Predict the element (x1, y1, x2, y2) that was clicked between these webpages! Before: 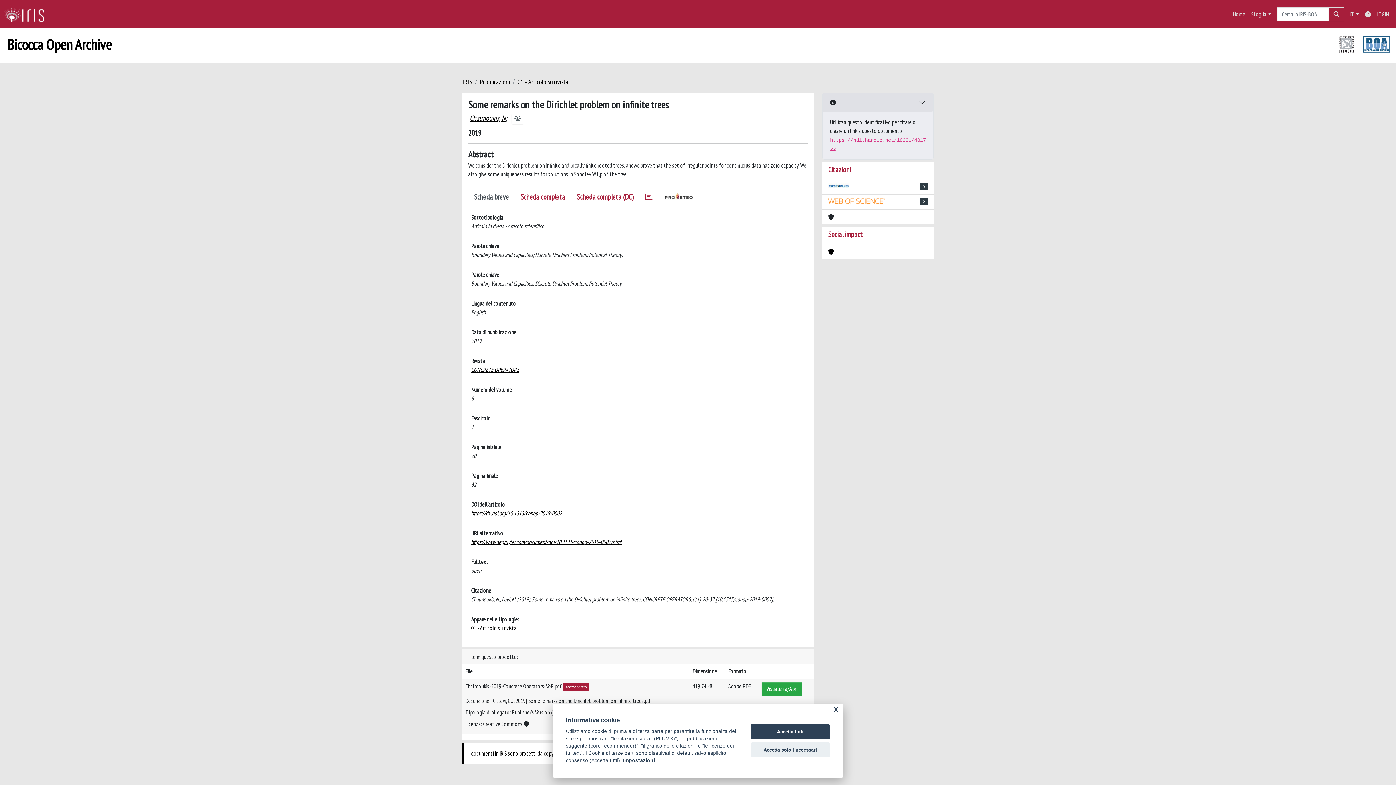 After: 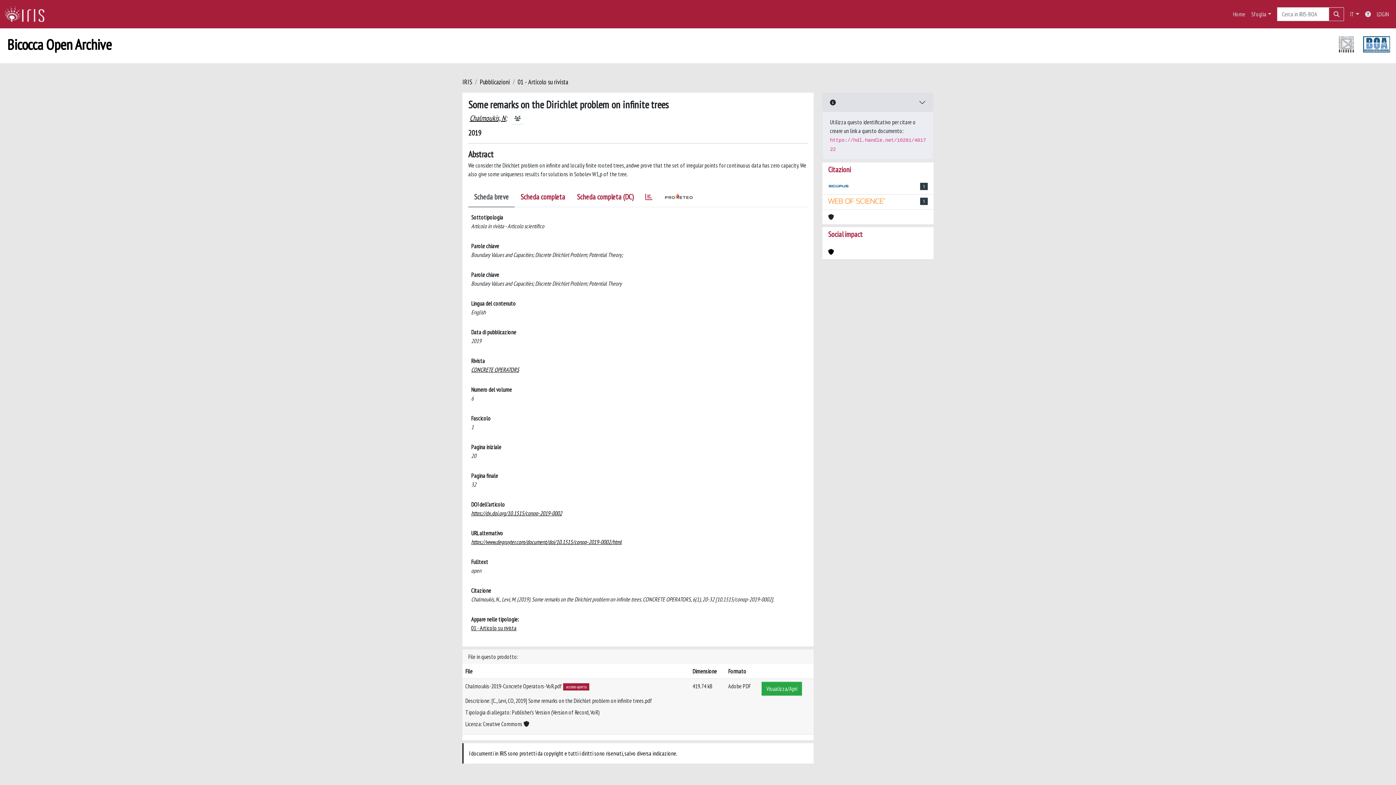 Action: bbox: (750, 742, 830, 757) label: Accetta solo i necessari